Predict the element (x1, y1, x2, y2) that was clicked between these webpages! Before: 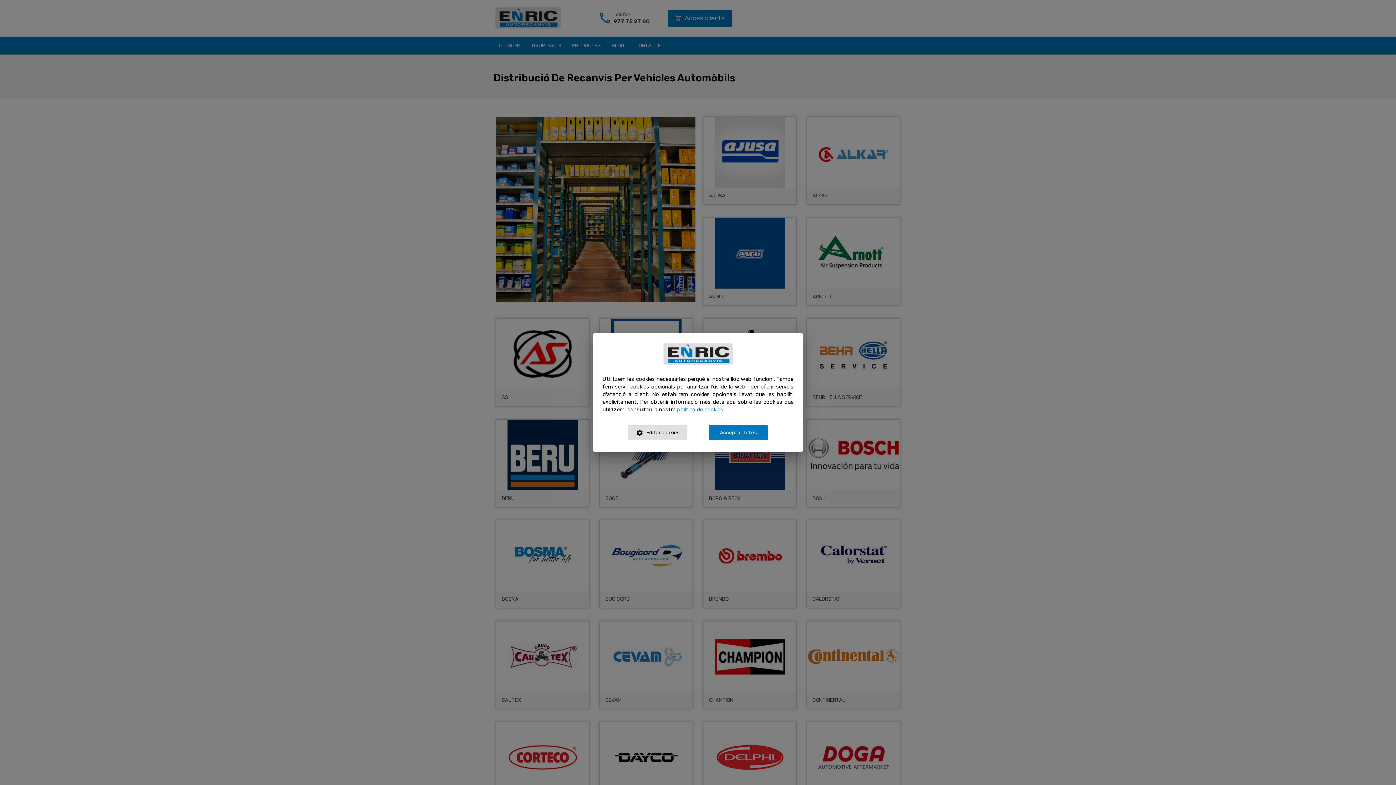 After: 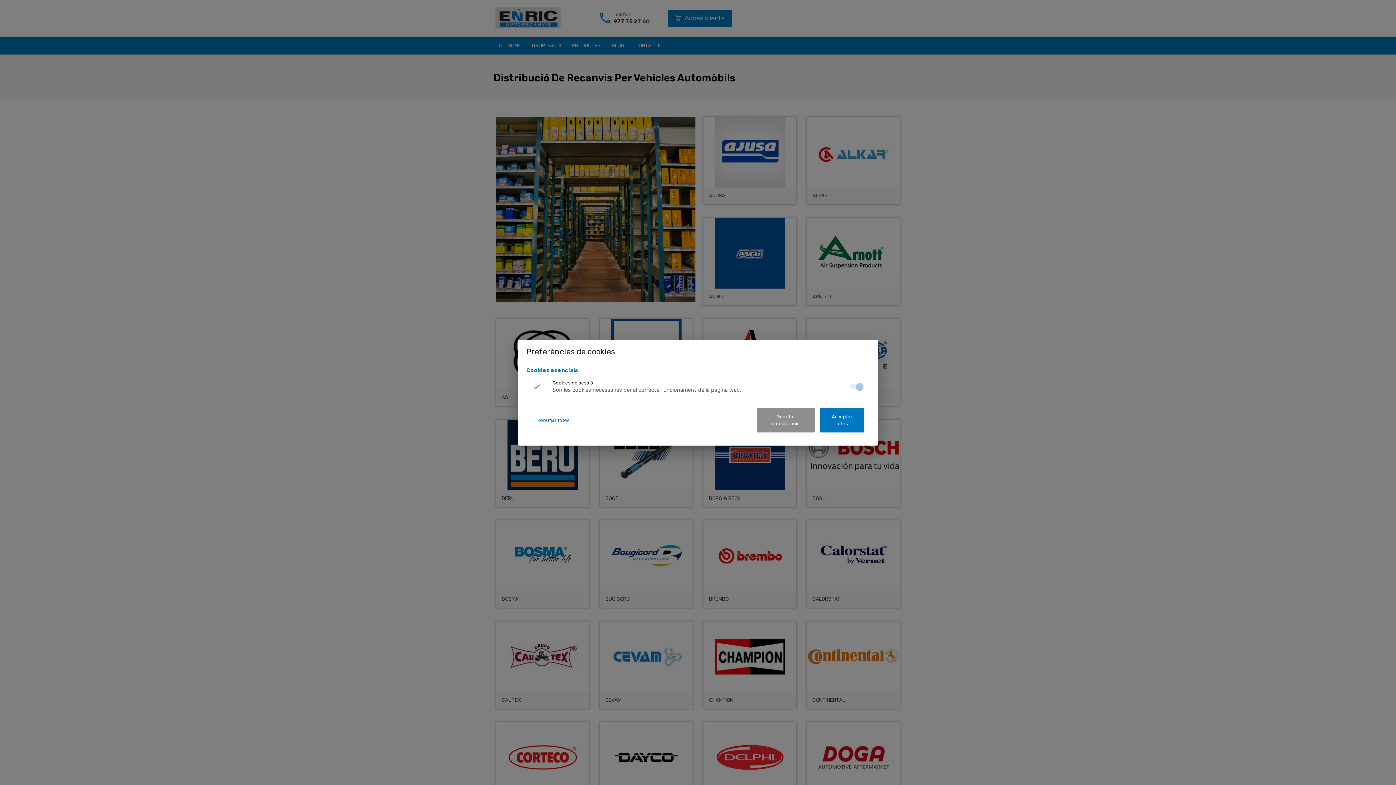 Action: bbox: (628, 425, 687, 440) label: Editar cookies